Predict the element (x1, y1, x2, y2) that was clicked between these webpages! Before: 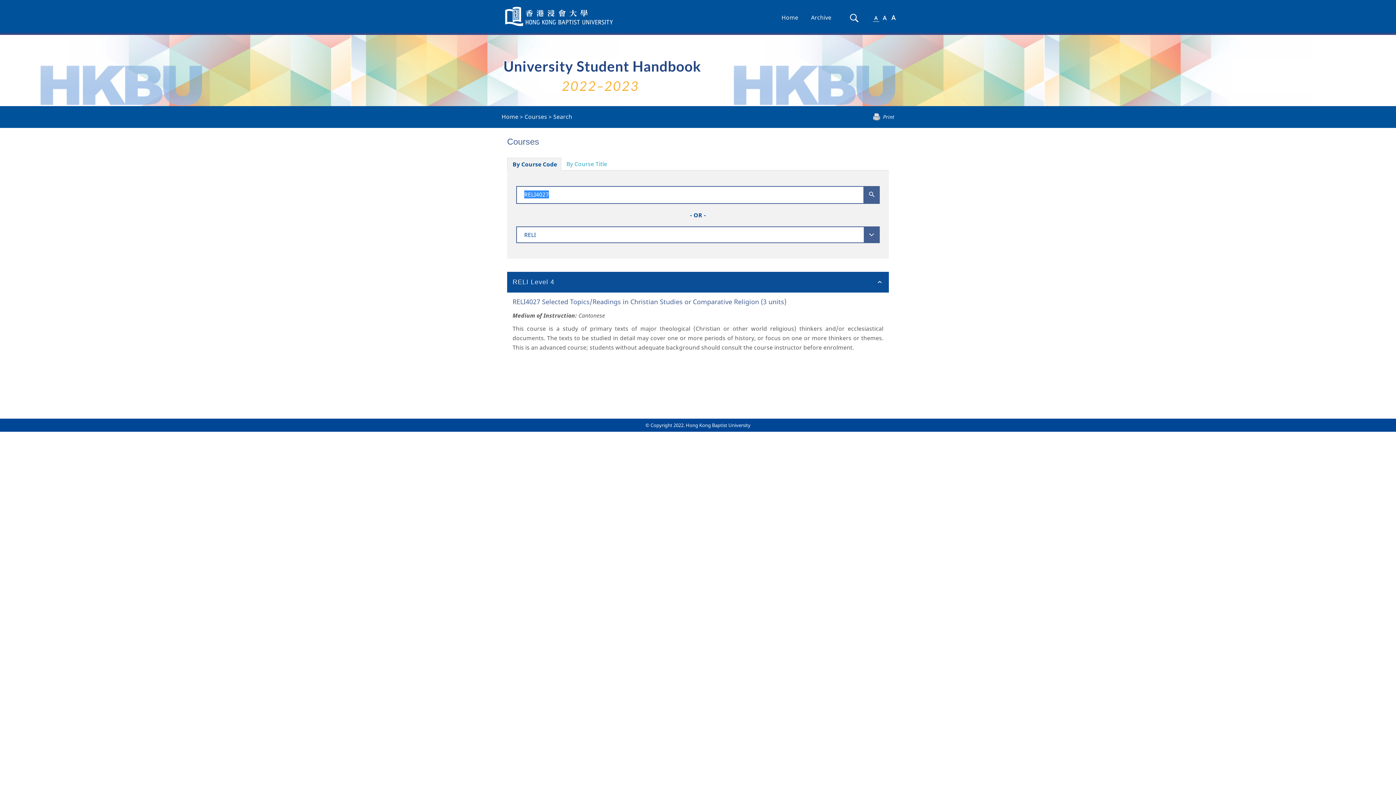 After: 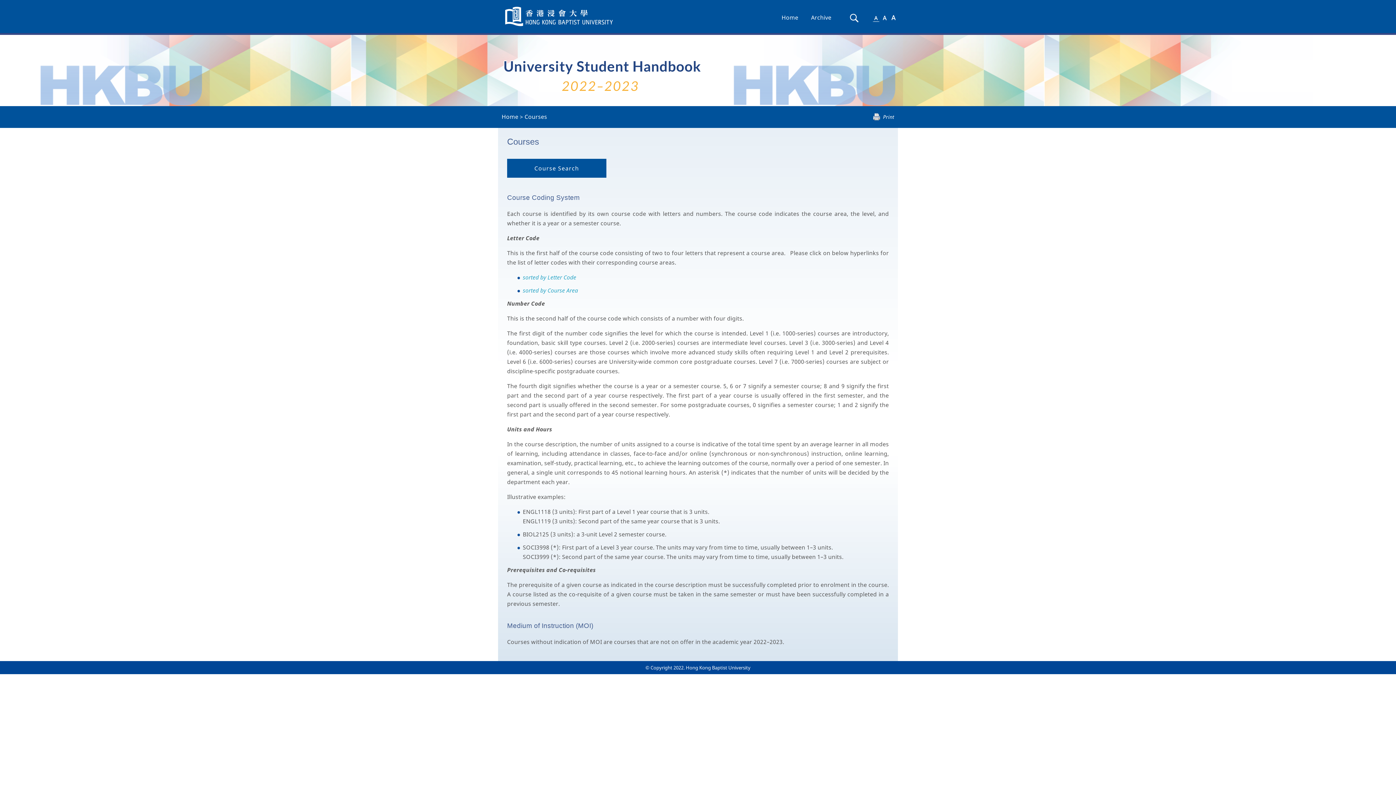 Action: bbox: (524, 112, 547, 120) label: Courses